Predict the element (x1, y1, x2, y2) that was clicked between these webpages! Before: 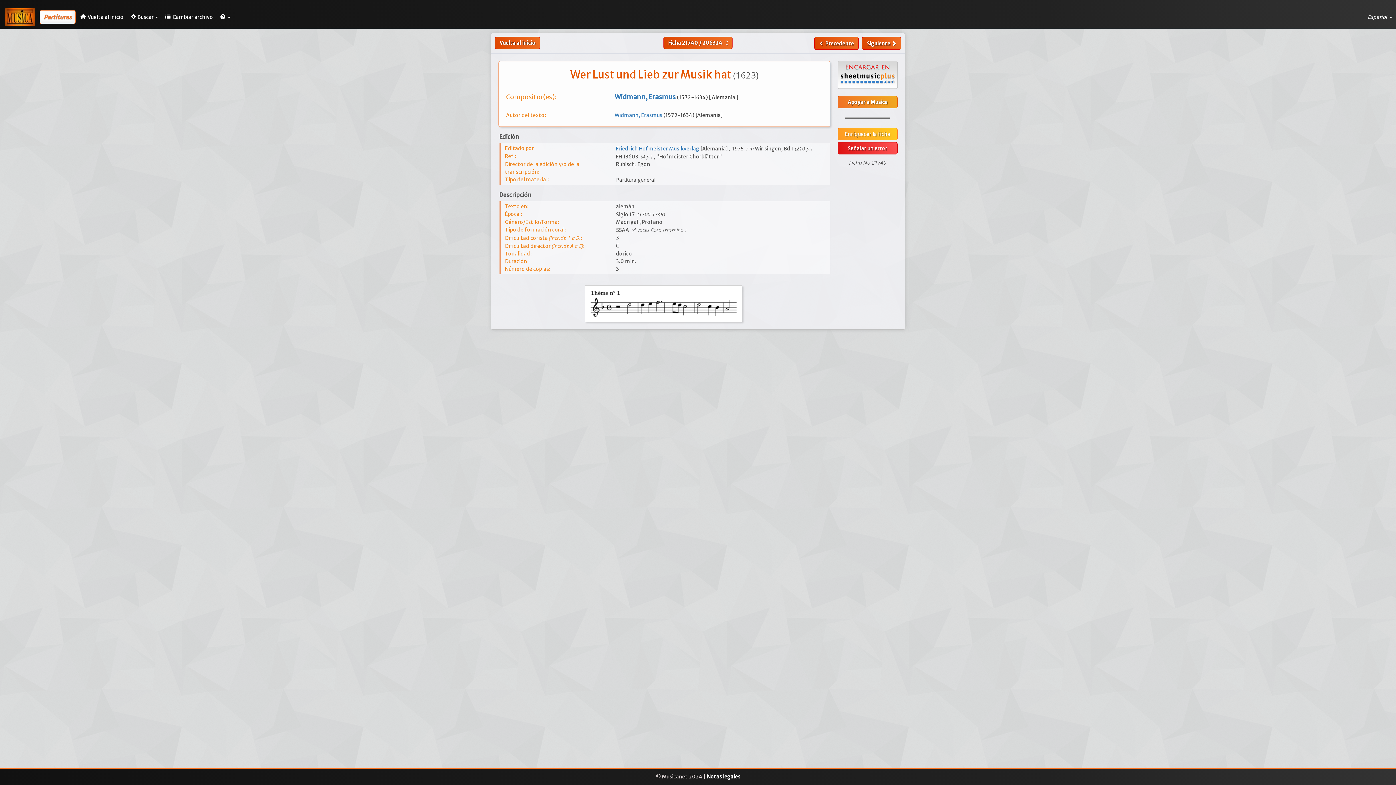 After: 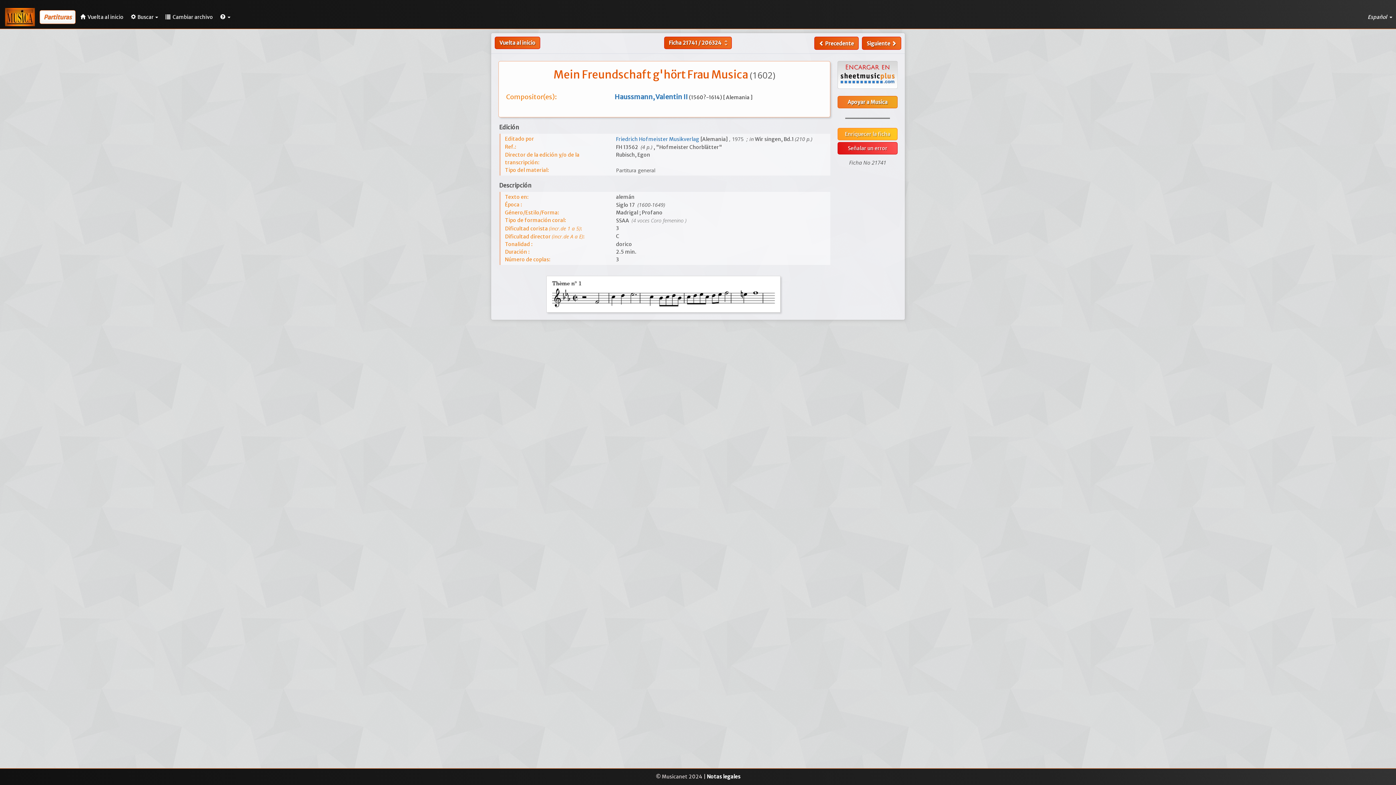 Action: label: Siguiente  bbox: (862, 36, 901, 49)